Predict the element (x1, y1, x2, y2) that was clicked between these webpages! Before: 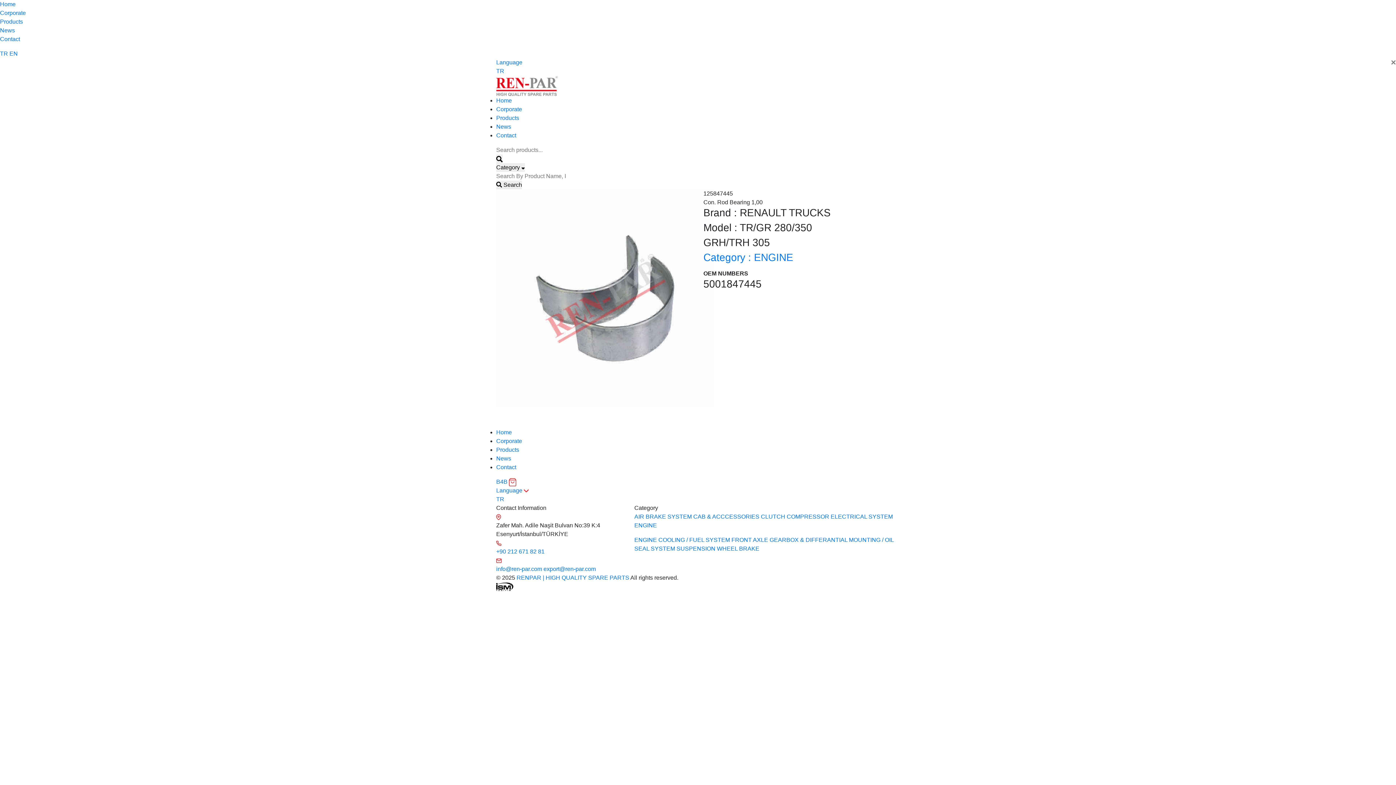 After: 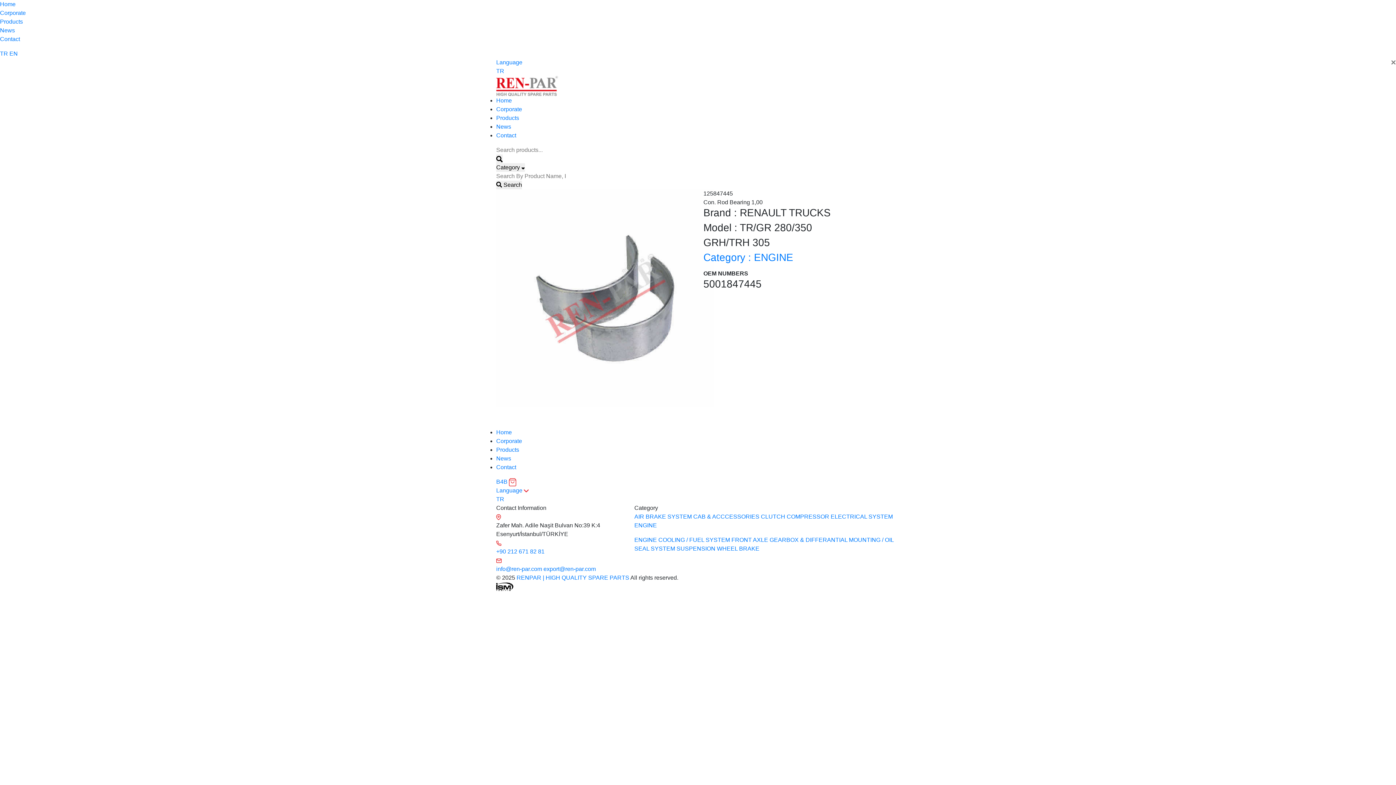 Action: bbox: (496, 583, 513, 589)